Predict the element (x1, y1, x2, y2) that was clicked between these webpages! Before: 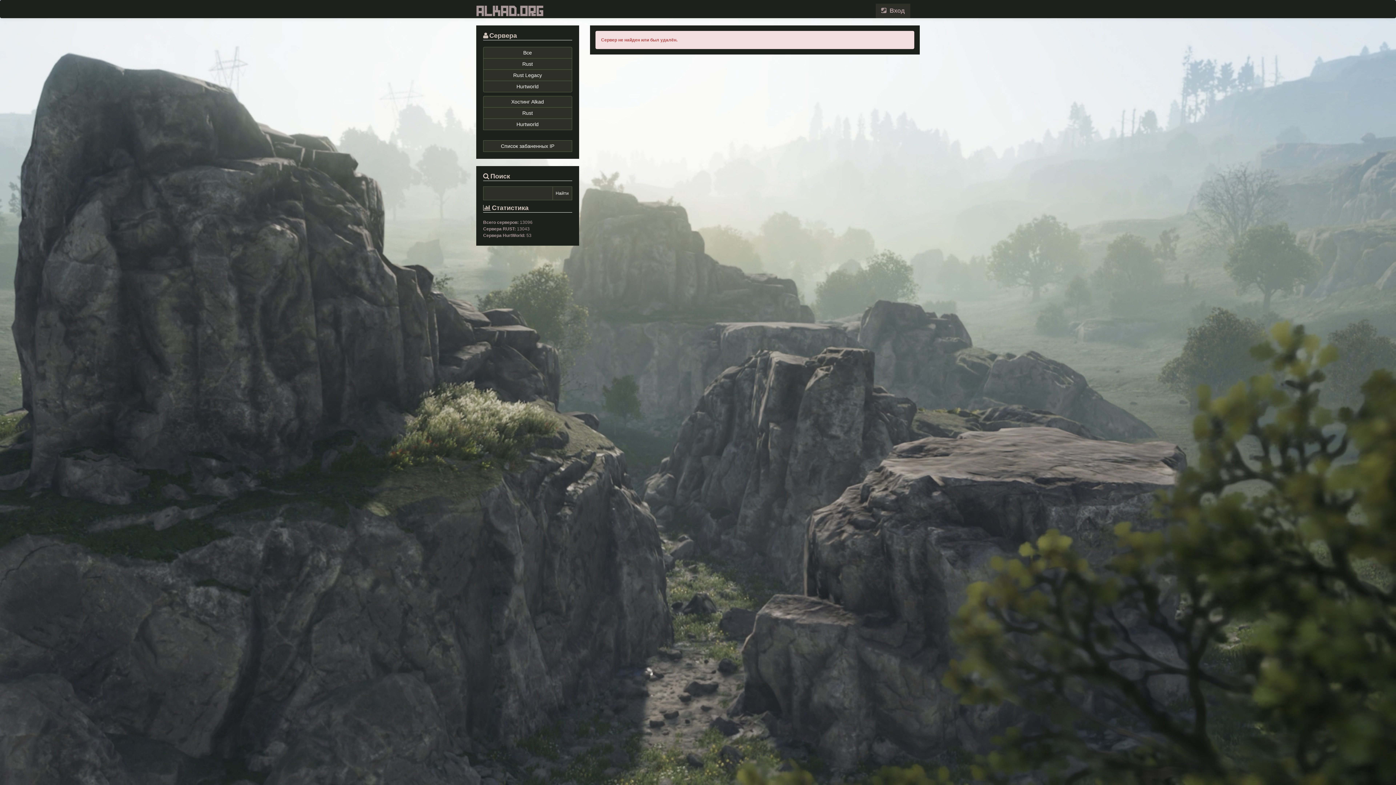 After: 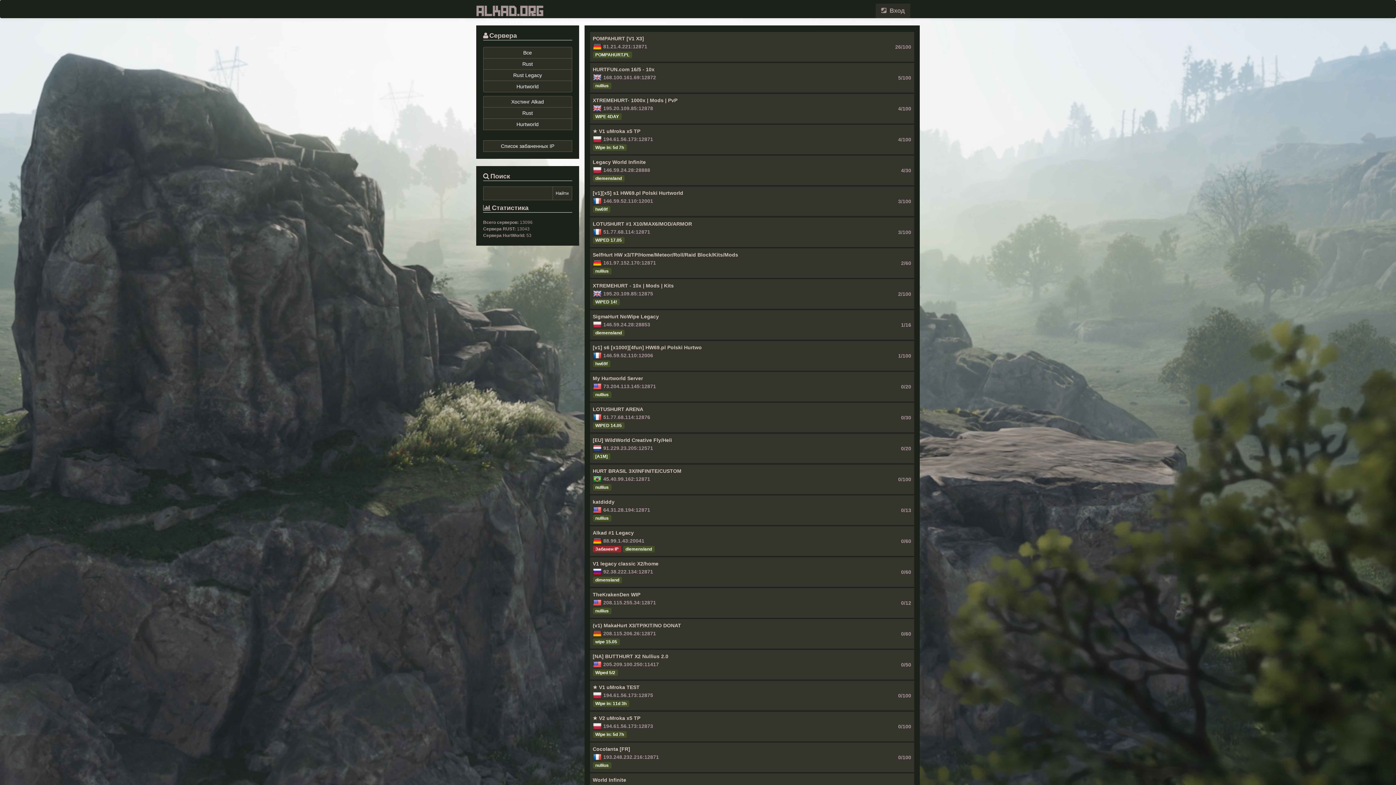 Action: label: Hurtworld bbox: (483, 80, 572, 92)